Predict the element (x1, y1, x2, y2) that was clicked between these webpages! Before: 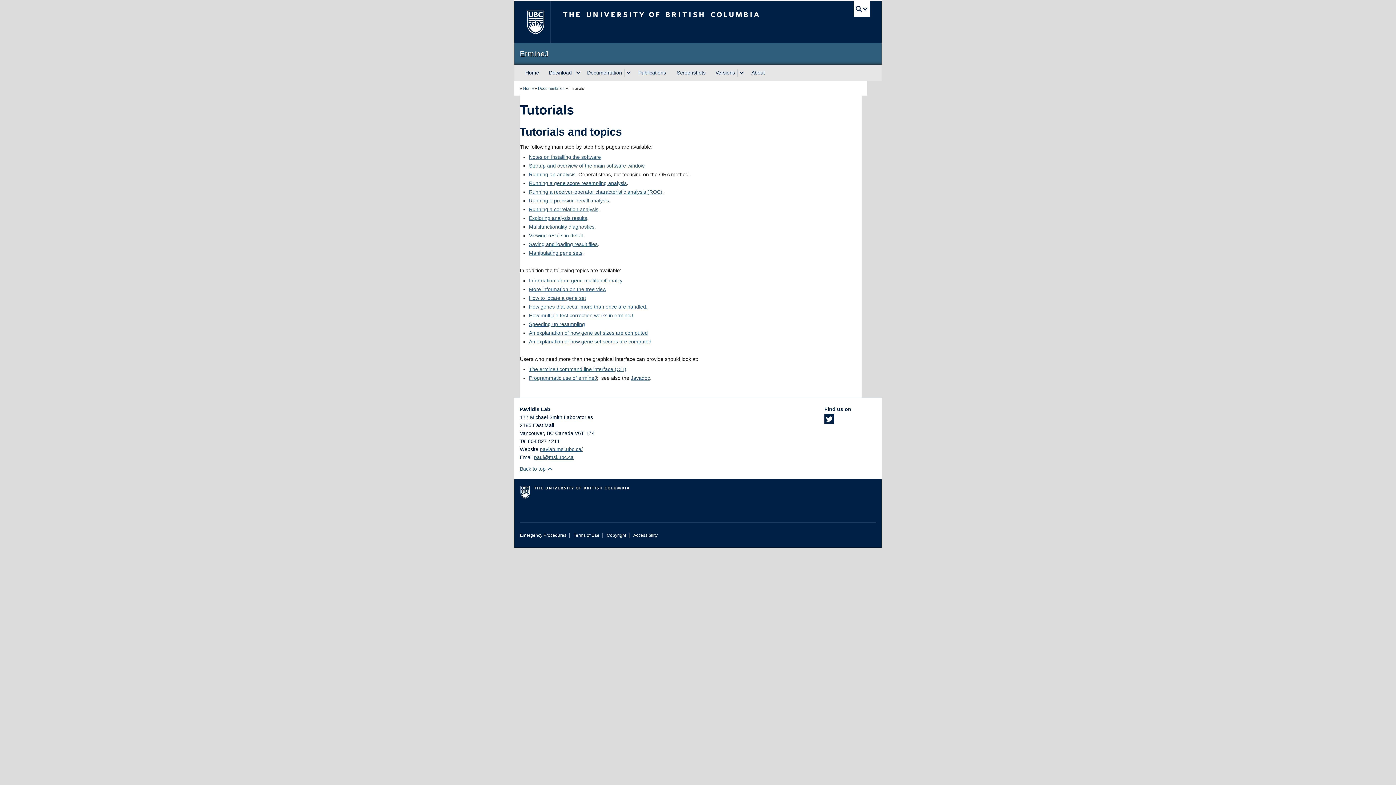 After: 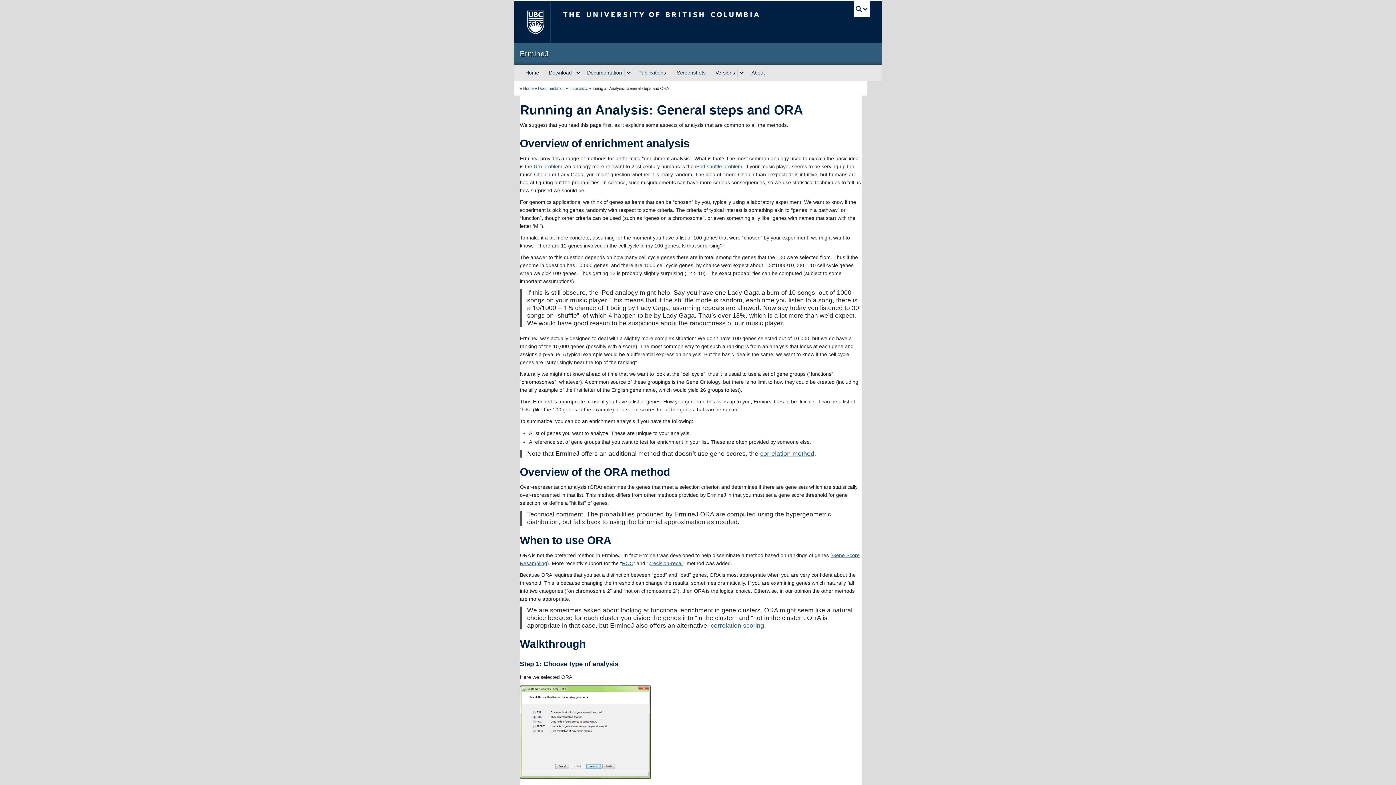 Action: bbox: (529, 171, 575, 177) label: Running an analysis